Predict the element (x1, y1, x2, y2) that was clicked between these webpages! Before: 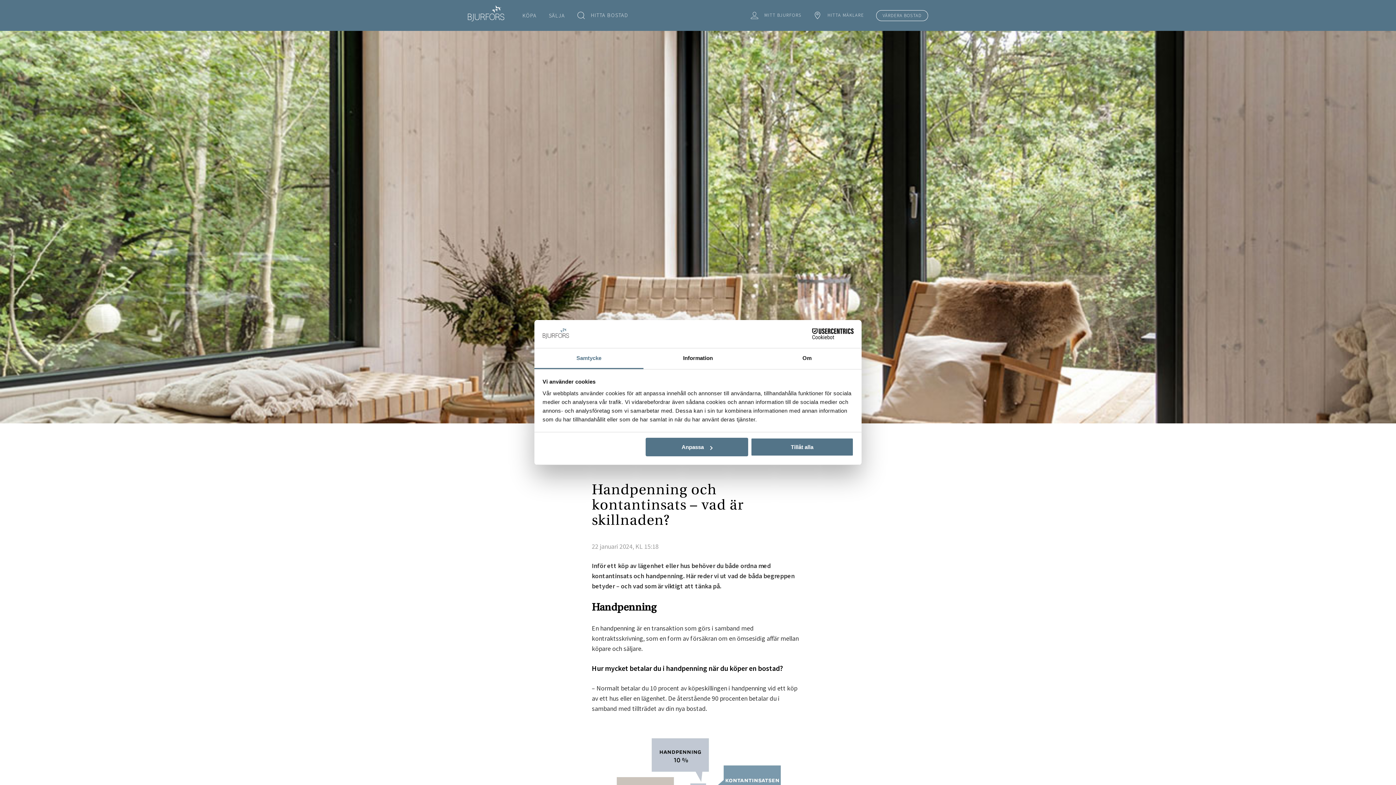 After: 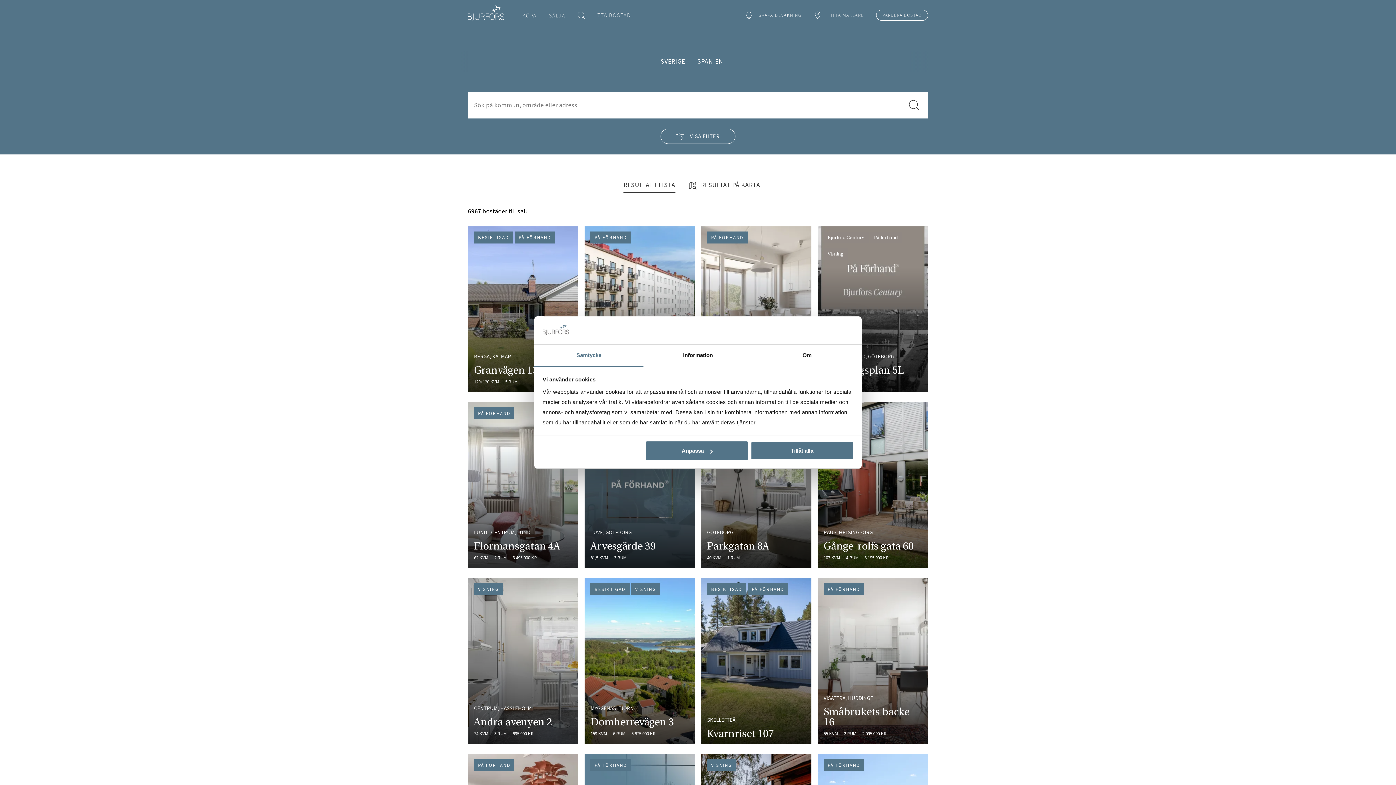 Action: label: HITTA BOSTAD bbox: (571, 0, 634, 30)